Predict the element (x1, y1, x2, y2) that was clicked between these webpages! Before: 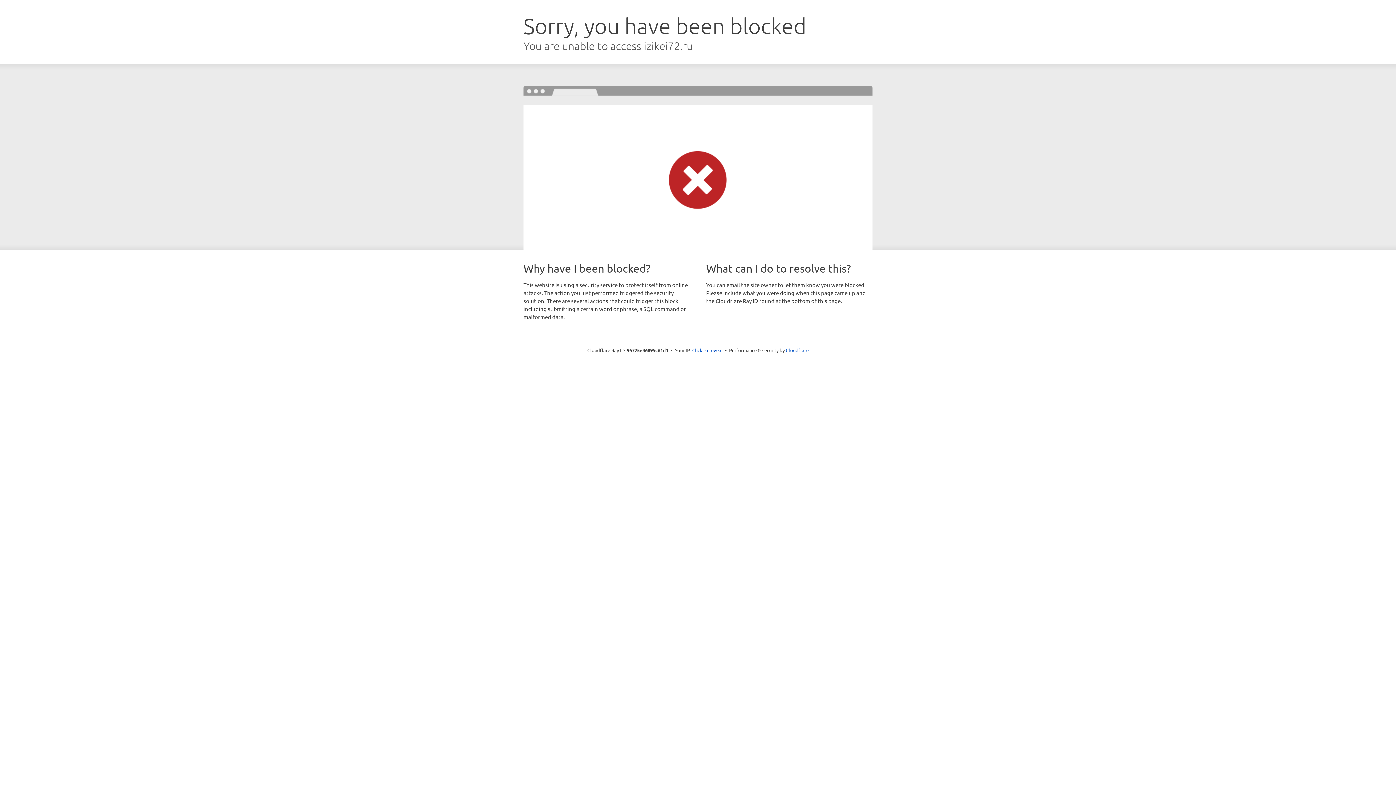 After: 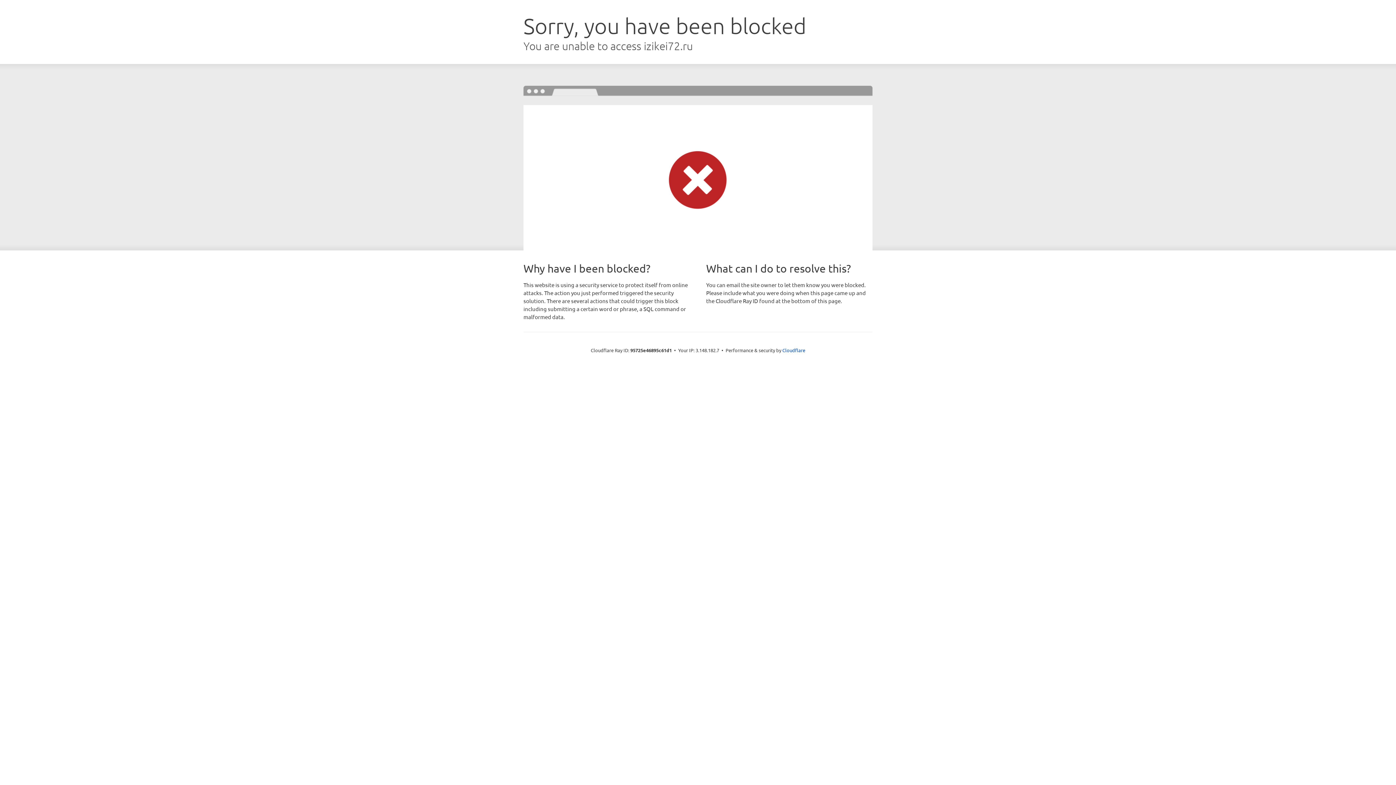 Action: label: Click to reveal bbox: (692, 346, 722, 353)